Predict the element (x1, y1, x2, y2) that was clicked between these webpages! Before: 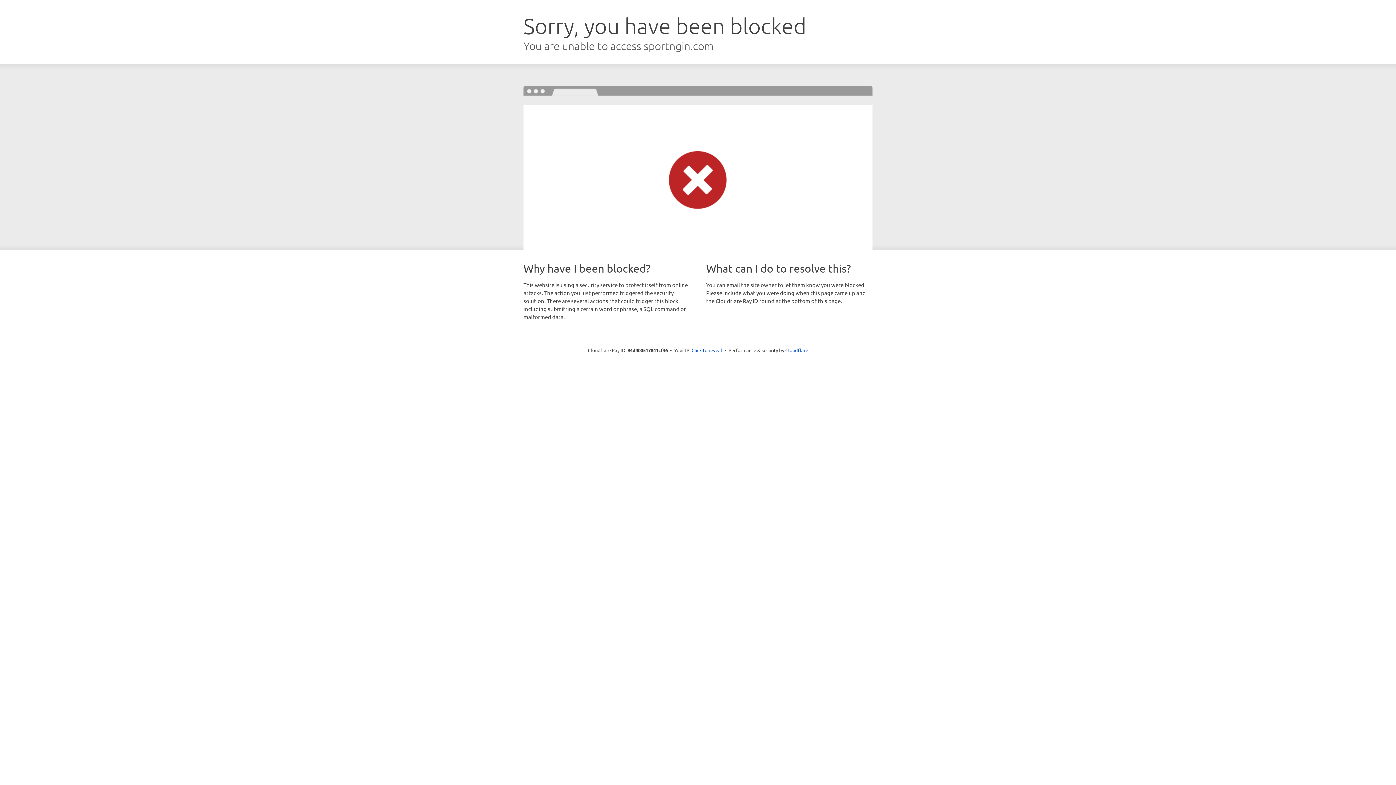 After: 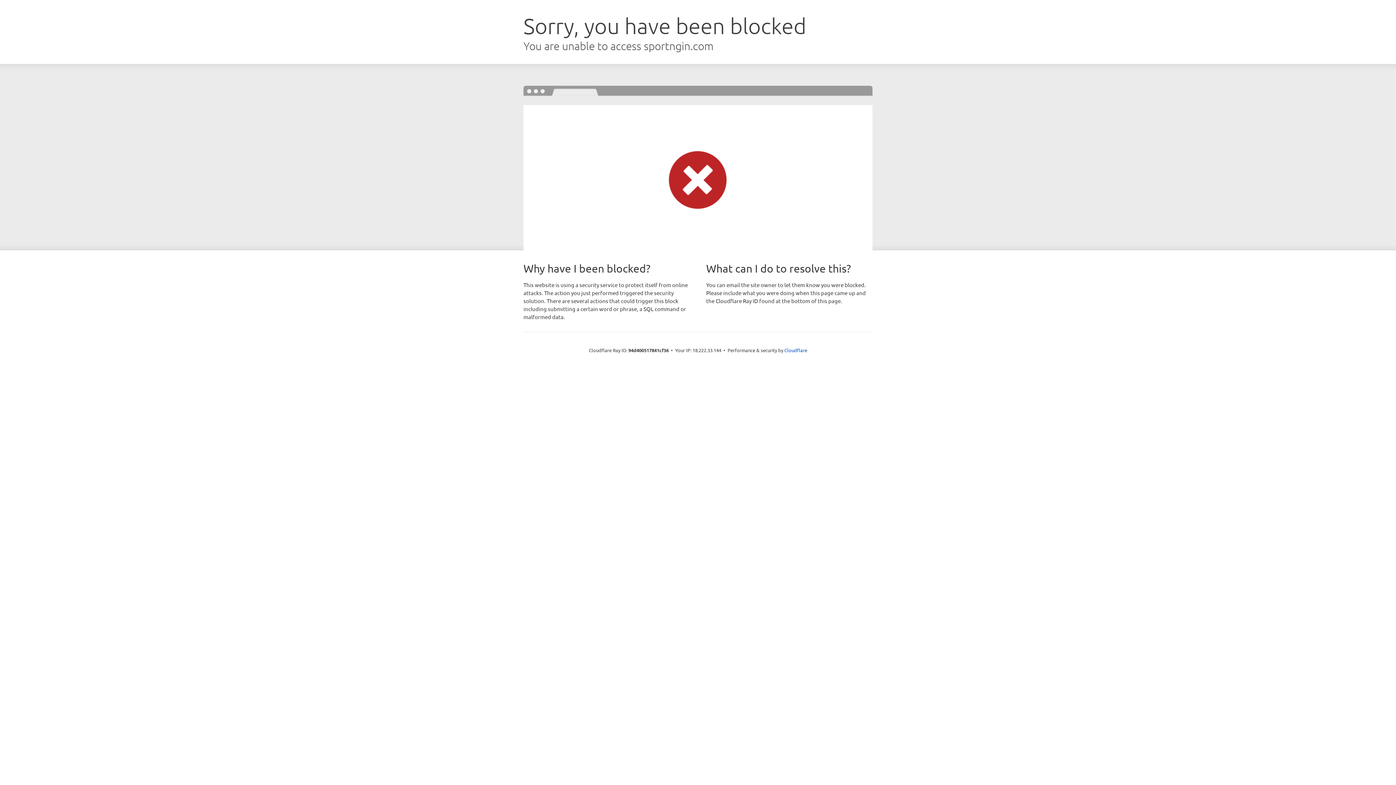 Action: label: Click to reveal bbox: (691, 346, 722, 353)